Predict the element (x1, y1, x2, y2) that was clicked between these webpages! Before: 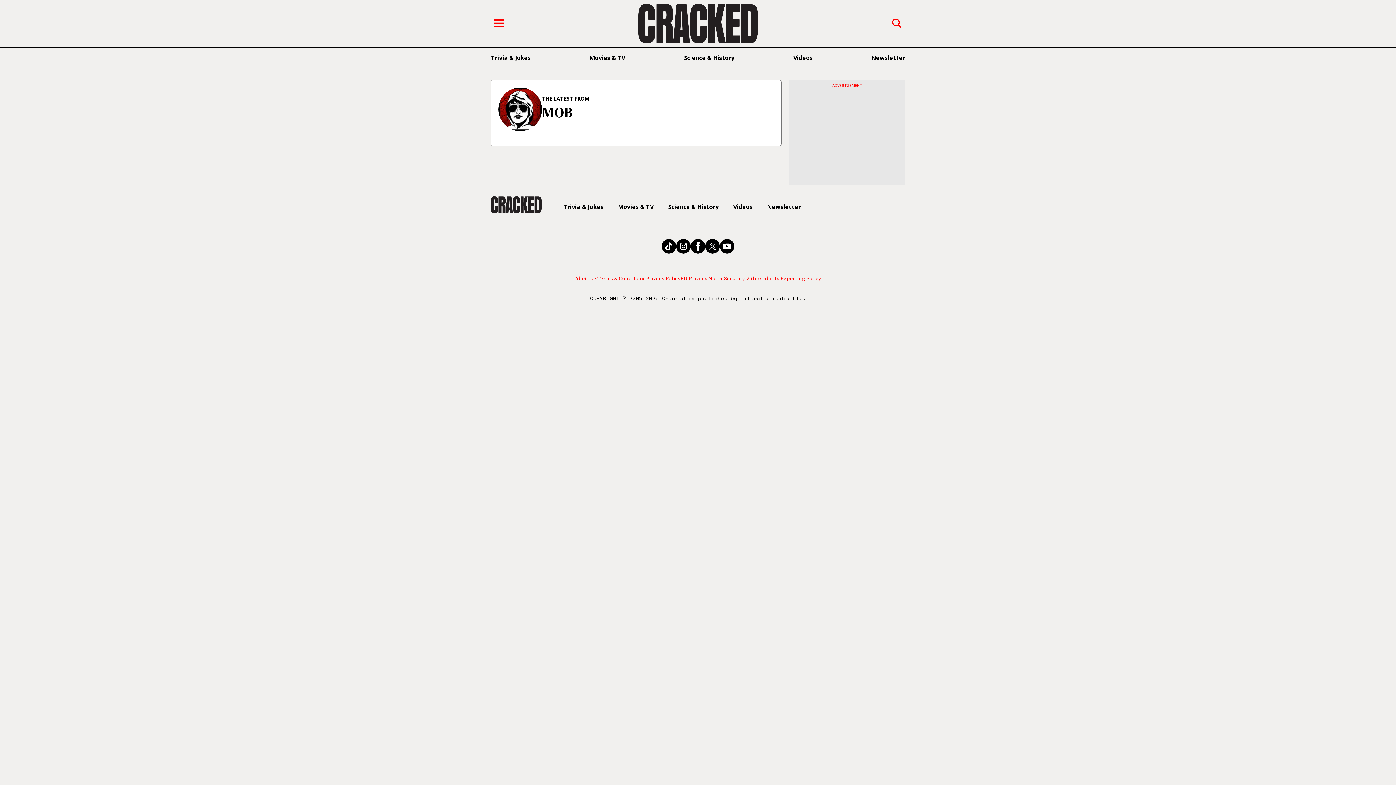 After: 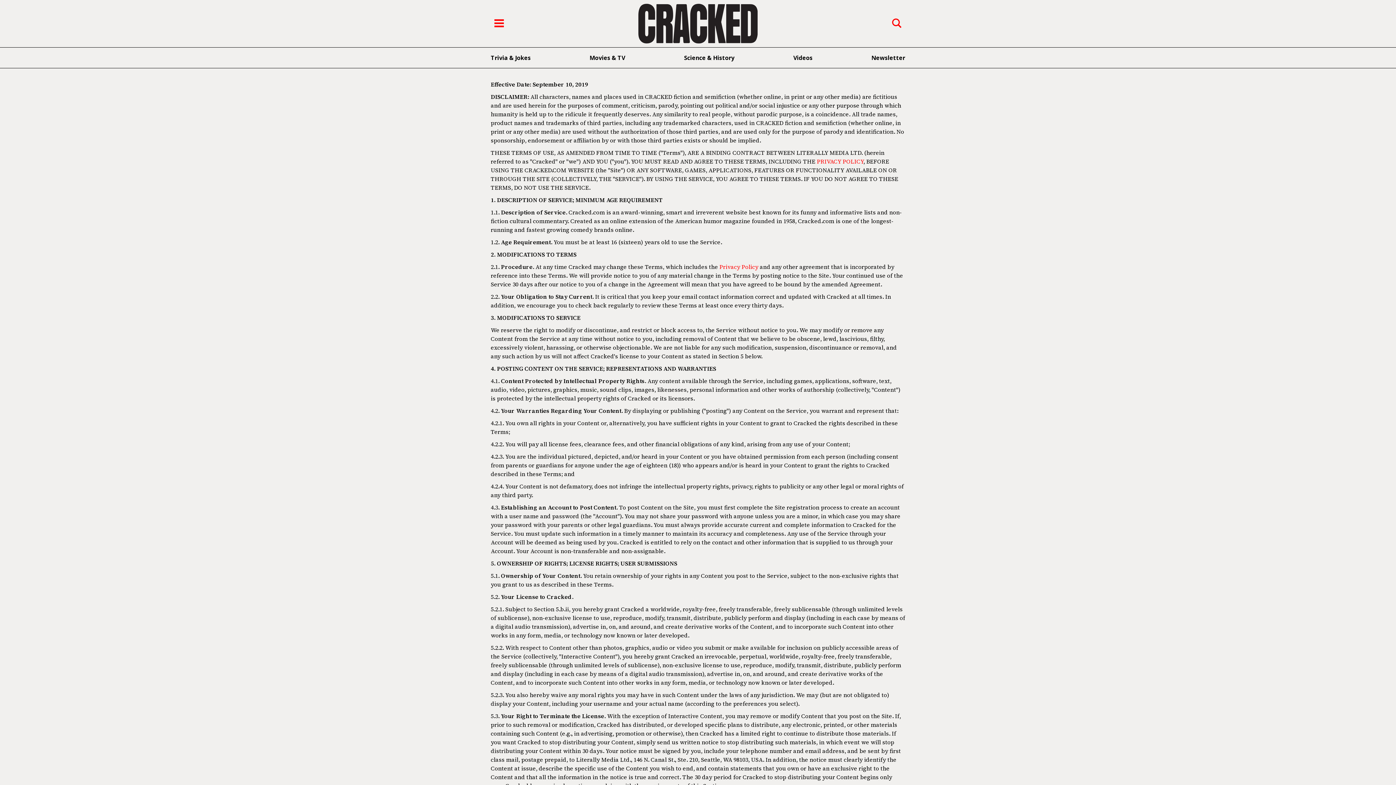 Action: bbox: (597, 276, 646, 281) label: Terms & Conditions